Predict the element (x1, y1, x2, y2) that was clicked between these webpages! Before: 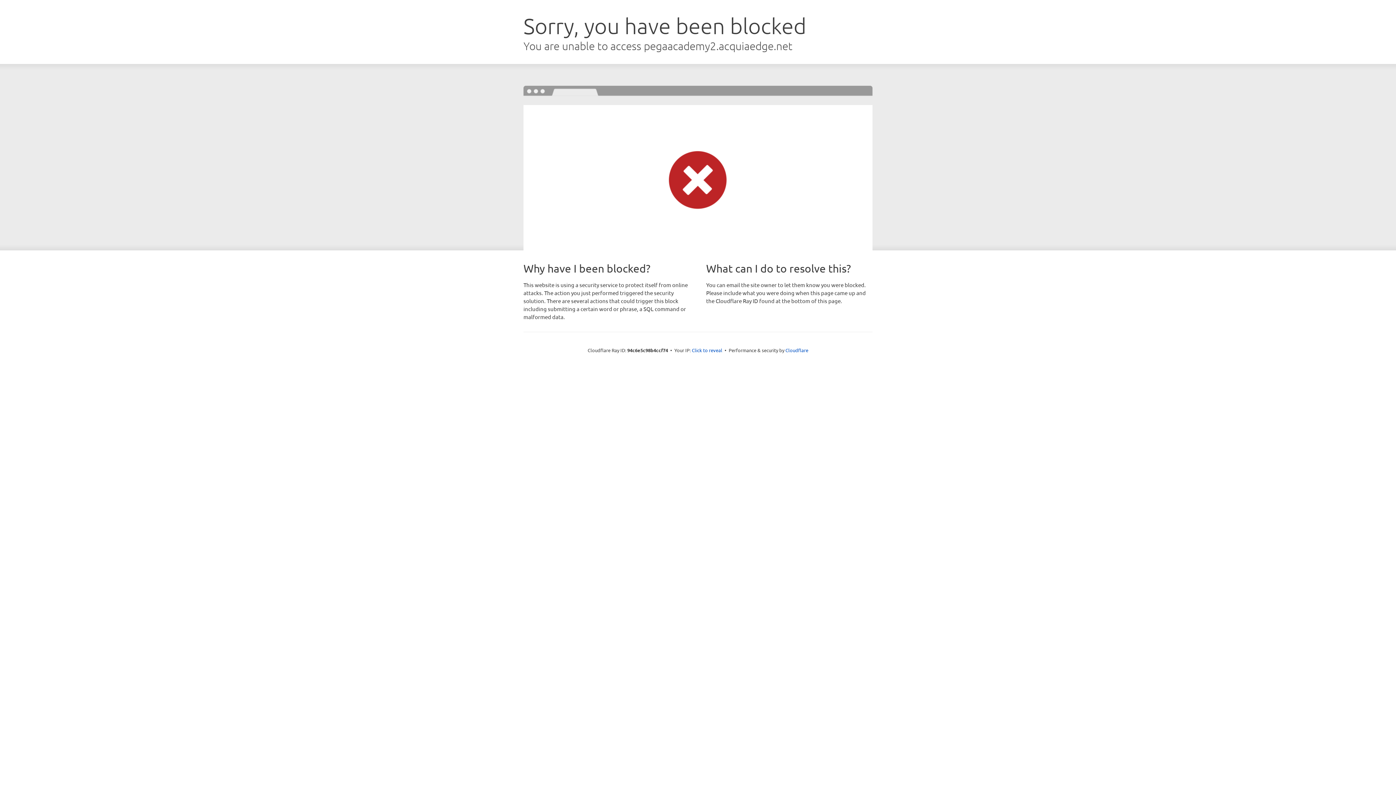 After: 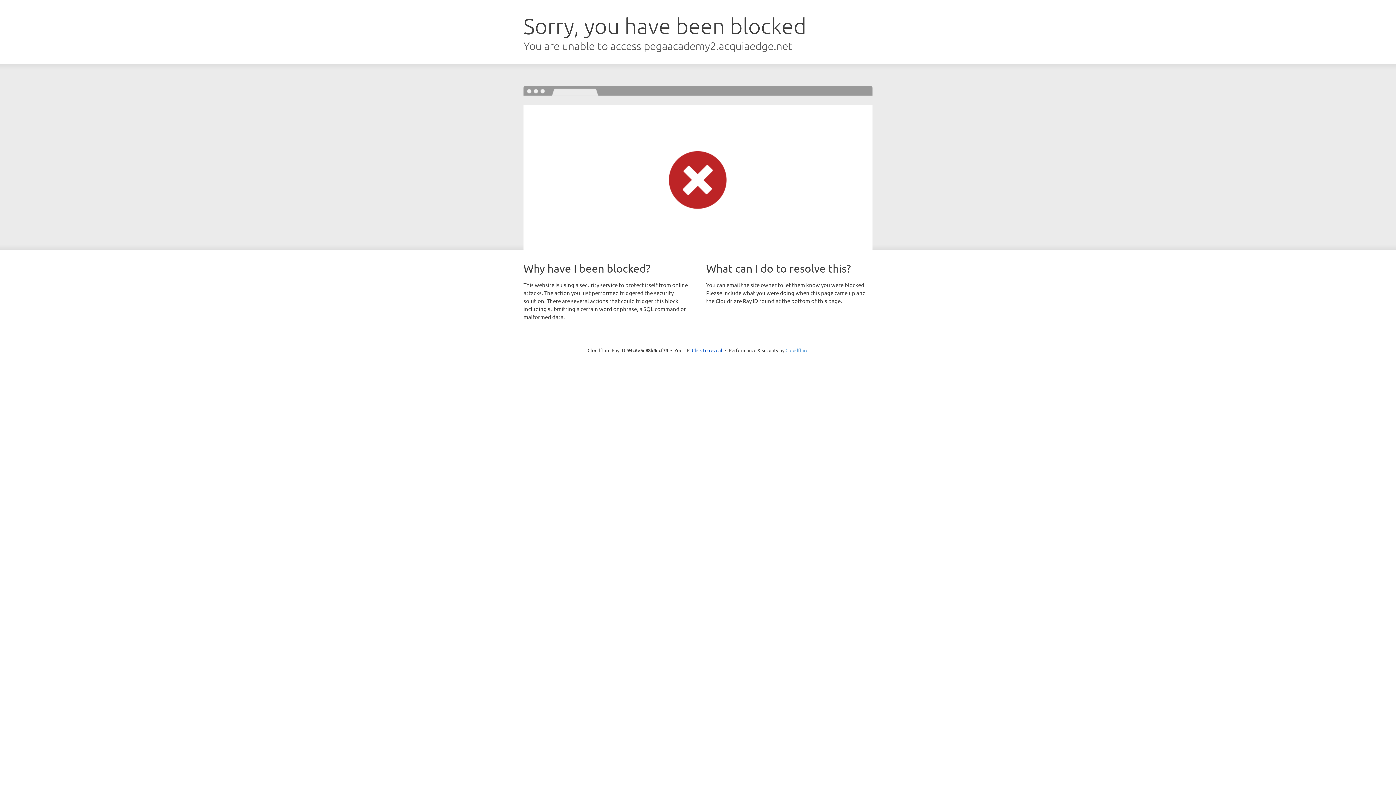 Action: label: Cloudflare bbox: (785, 347, 808, 353)